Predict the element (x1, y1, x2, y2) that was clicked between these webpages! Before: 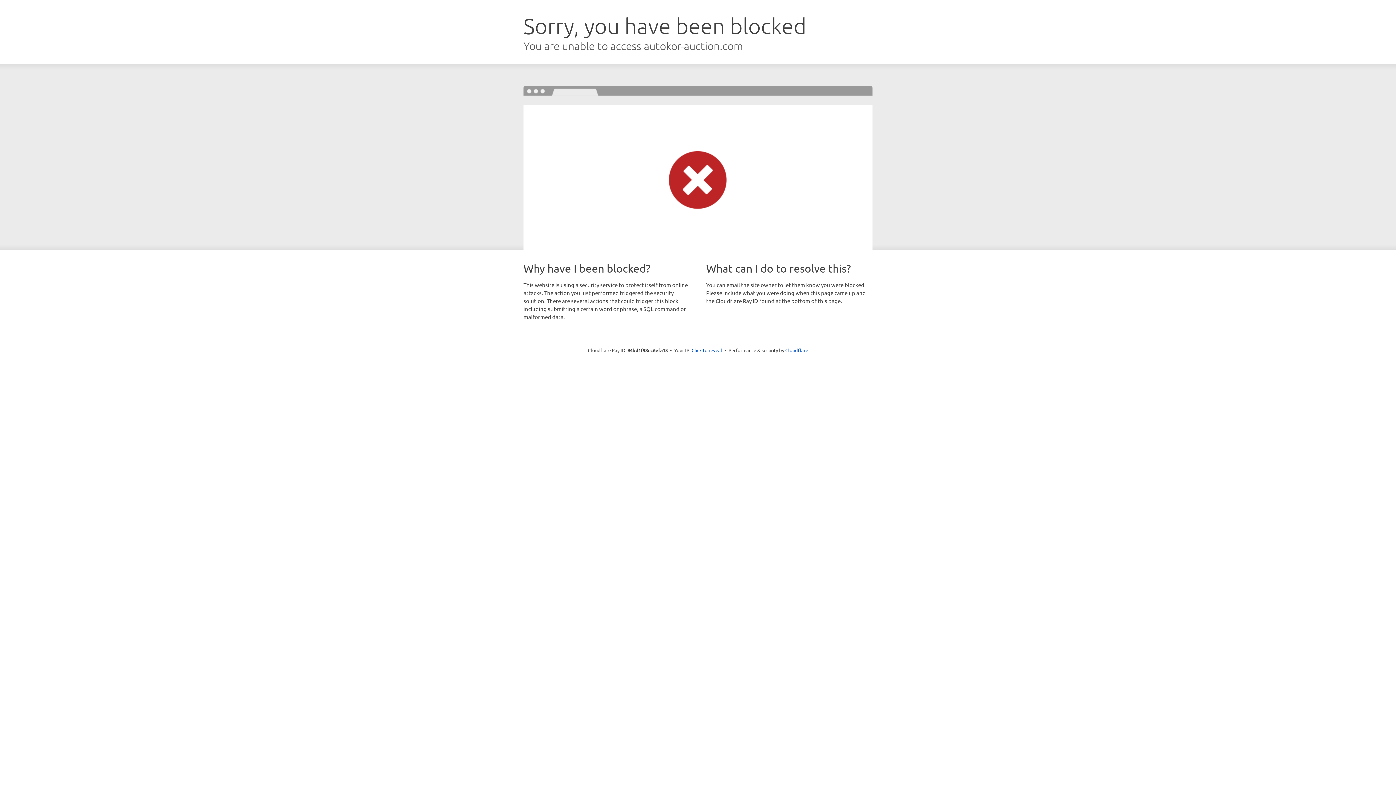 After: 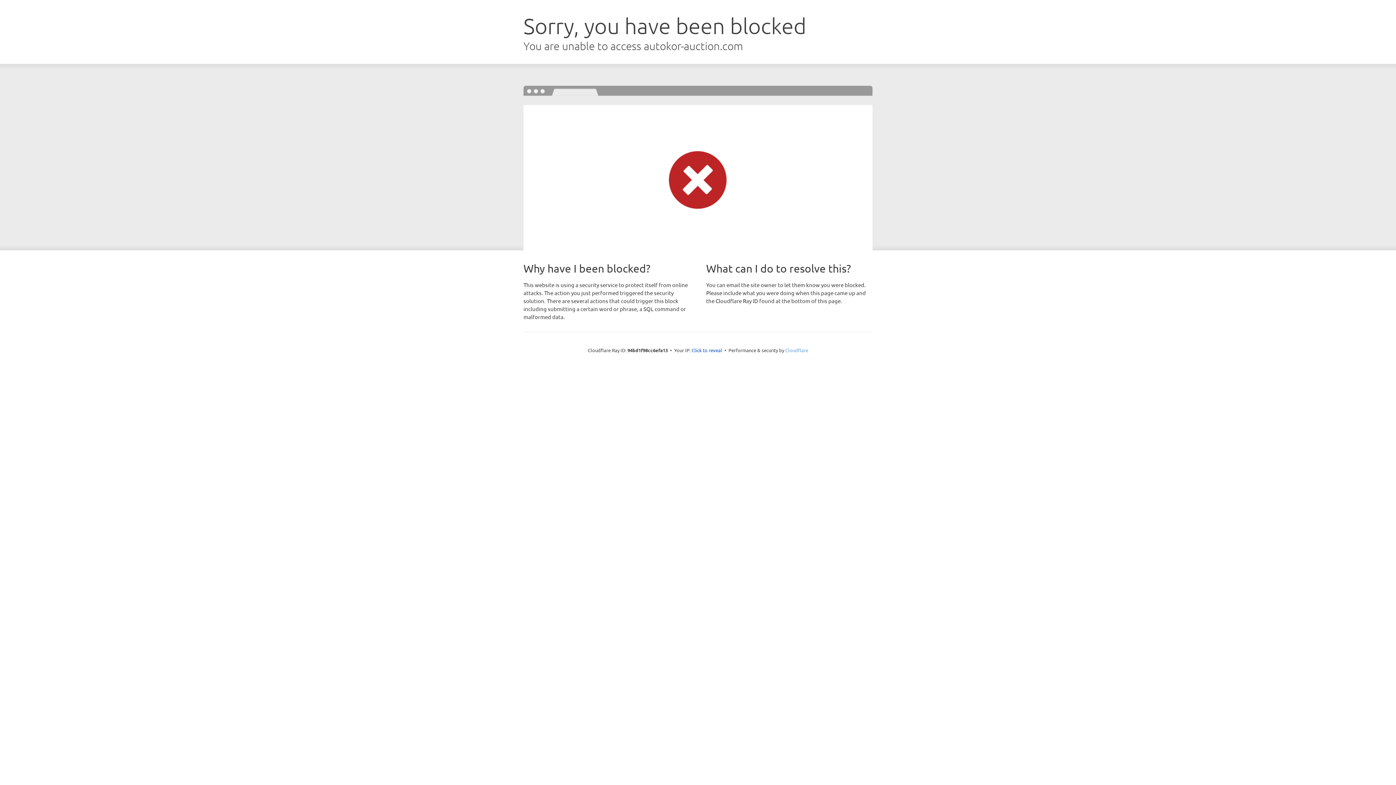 Action: bbox: (785, 347, 808, 353) label: Cloudflare